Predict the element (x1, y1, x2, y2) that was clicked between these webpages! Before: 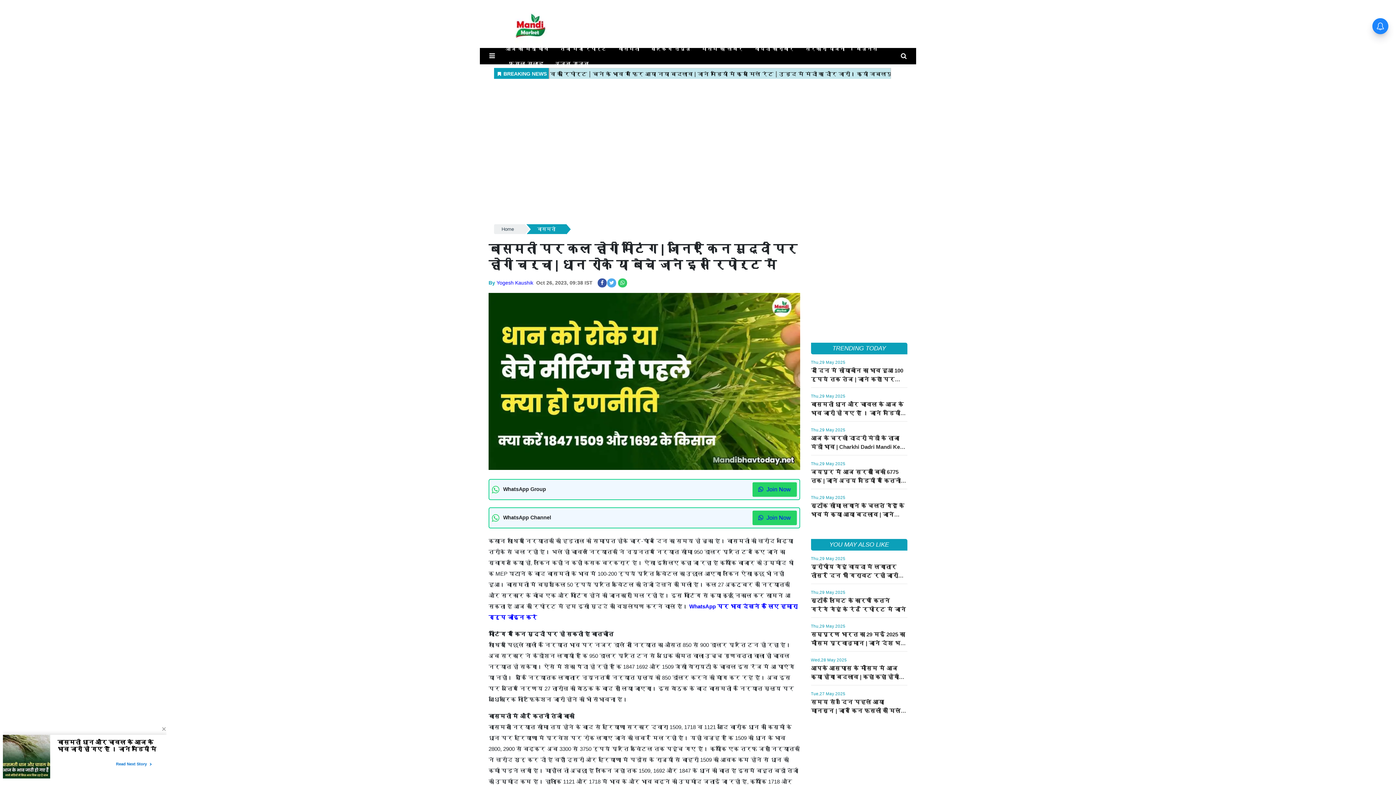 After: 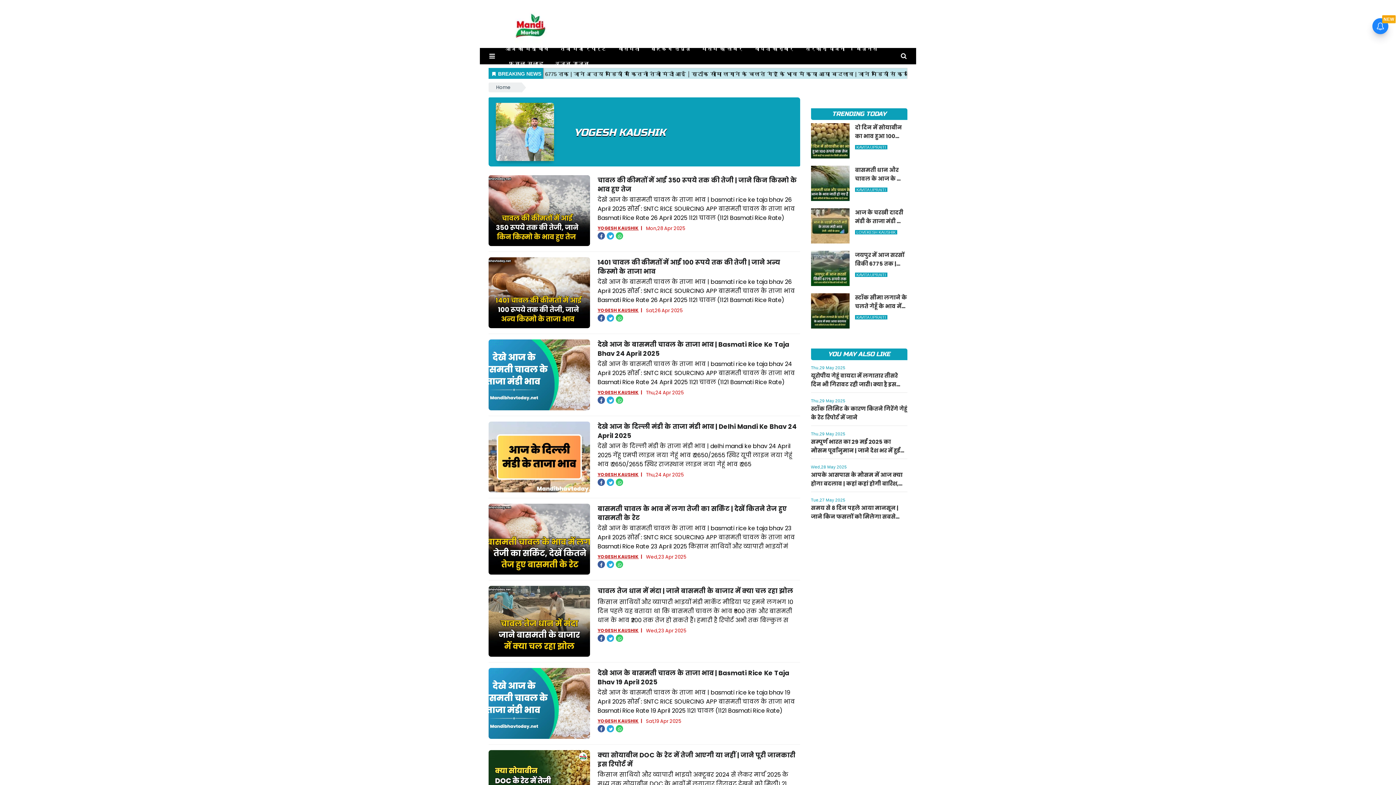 Action: label: Yogesh Kaushik bbox: (496, 280, 533, 285)